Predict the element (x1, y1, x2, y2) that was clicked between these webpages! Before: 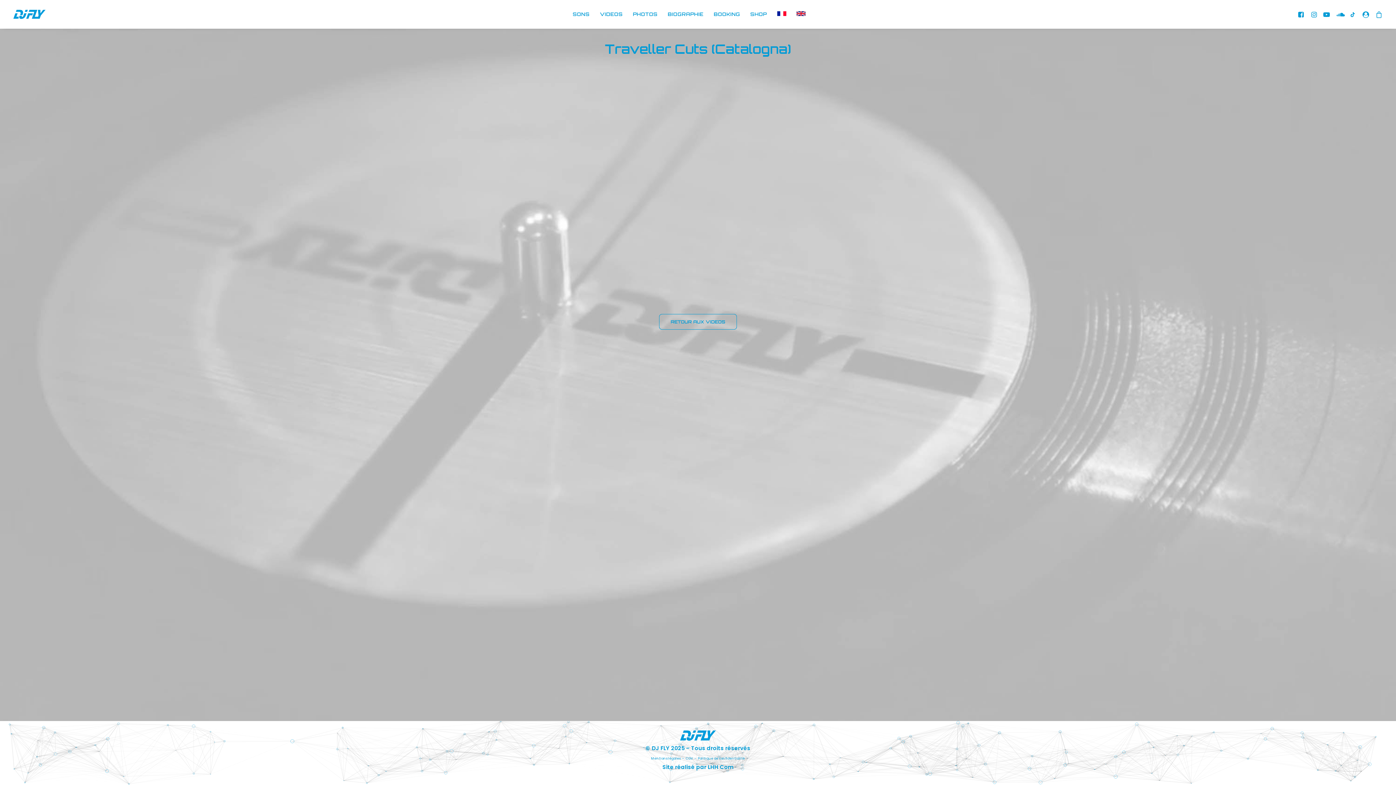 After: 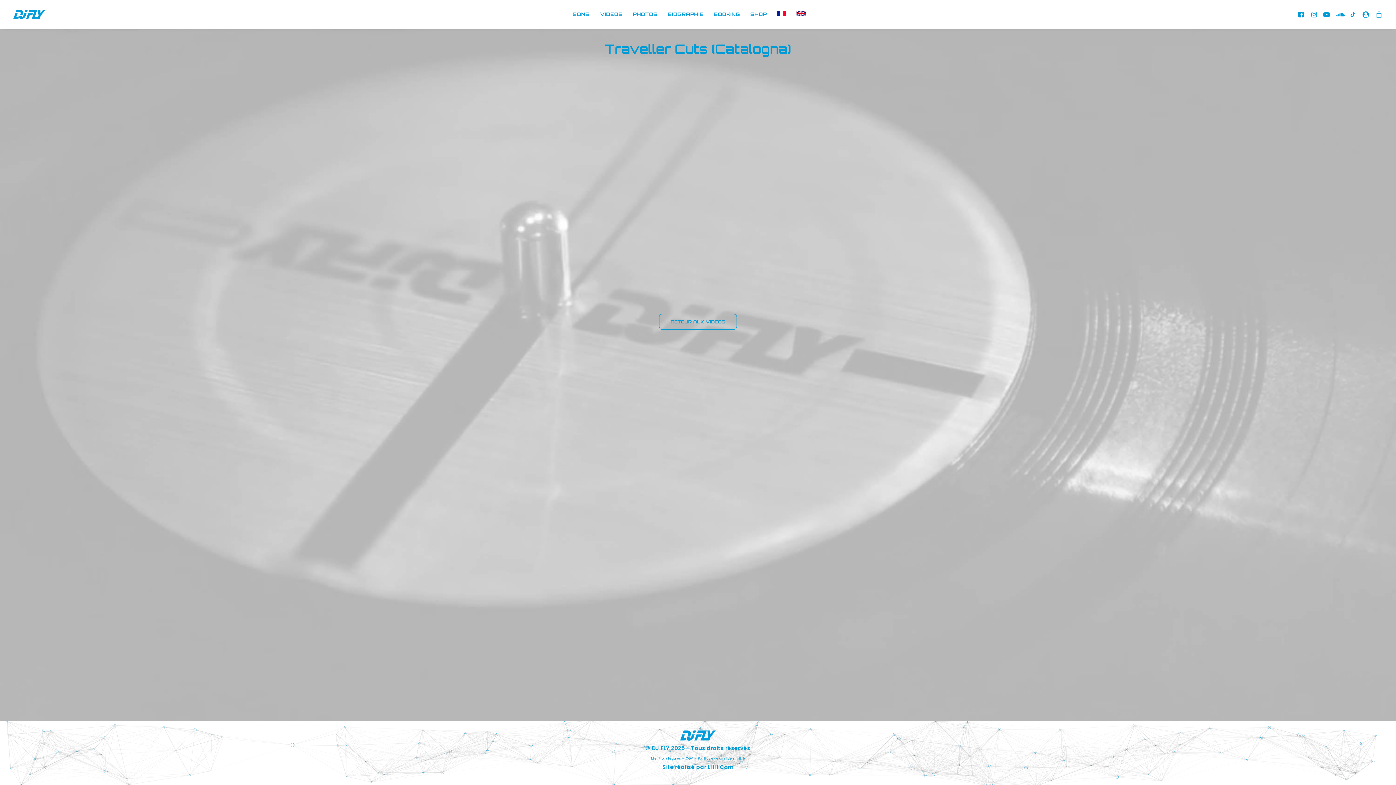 Action: bbox: (1346, 0, 1359, 28)